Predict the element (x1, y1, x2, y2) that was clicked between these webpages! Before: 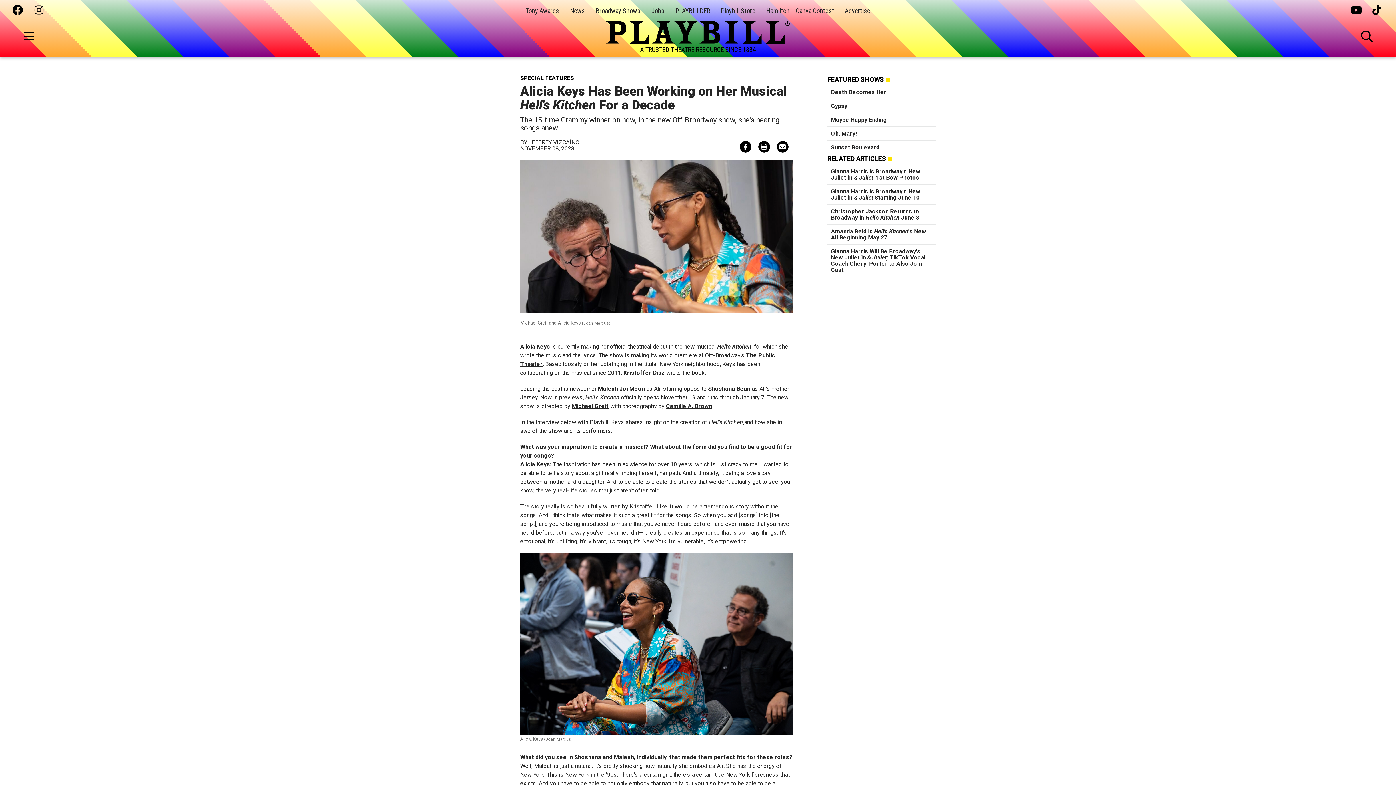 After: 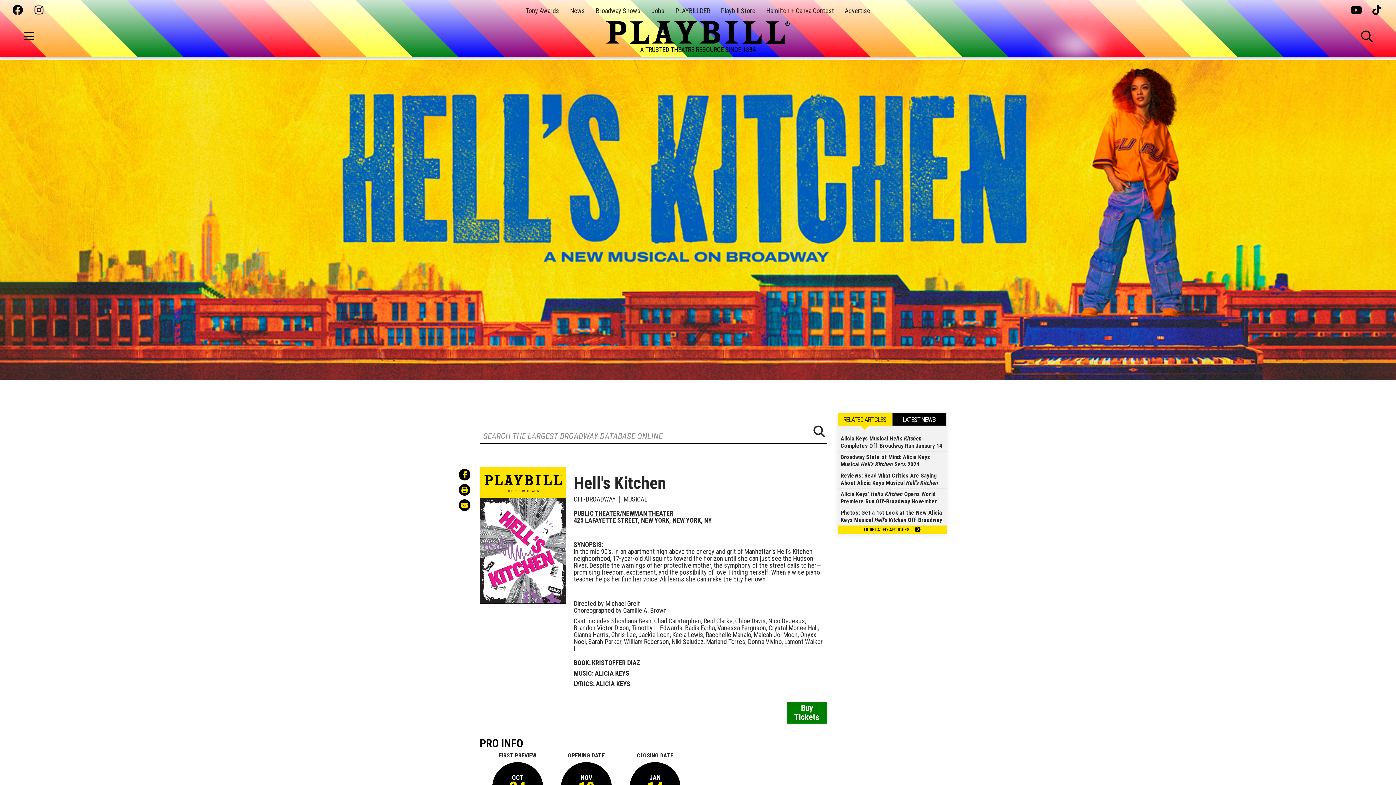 Action: label: Hell's Kitchen bbox: (717, 343, 751, 350)